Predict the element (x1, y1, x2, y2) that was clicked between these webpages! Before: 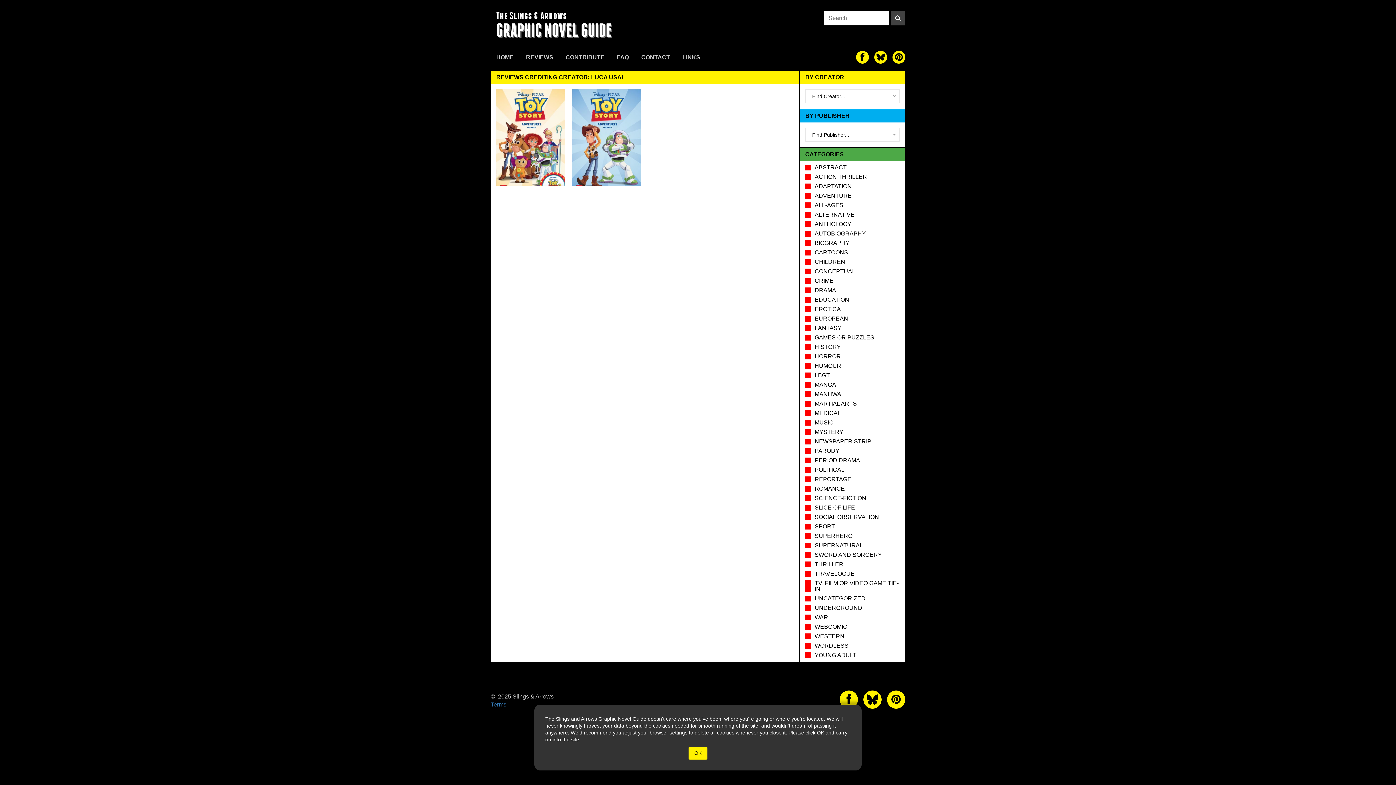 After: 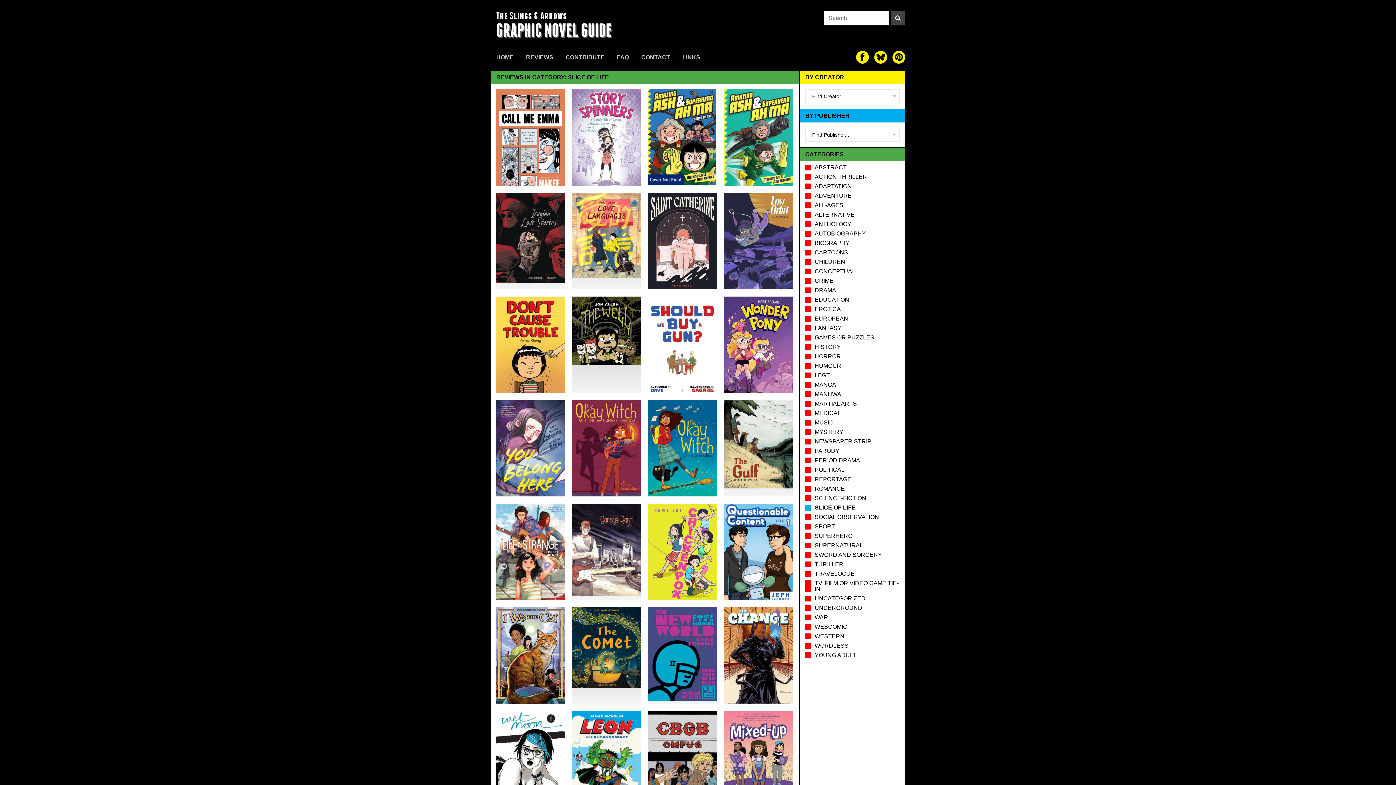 Action: bbox: (814, 504, 855, 510) label: SLICE OF LIFE